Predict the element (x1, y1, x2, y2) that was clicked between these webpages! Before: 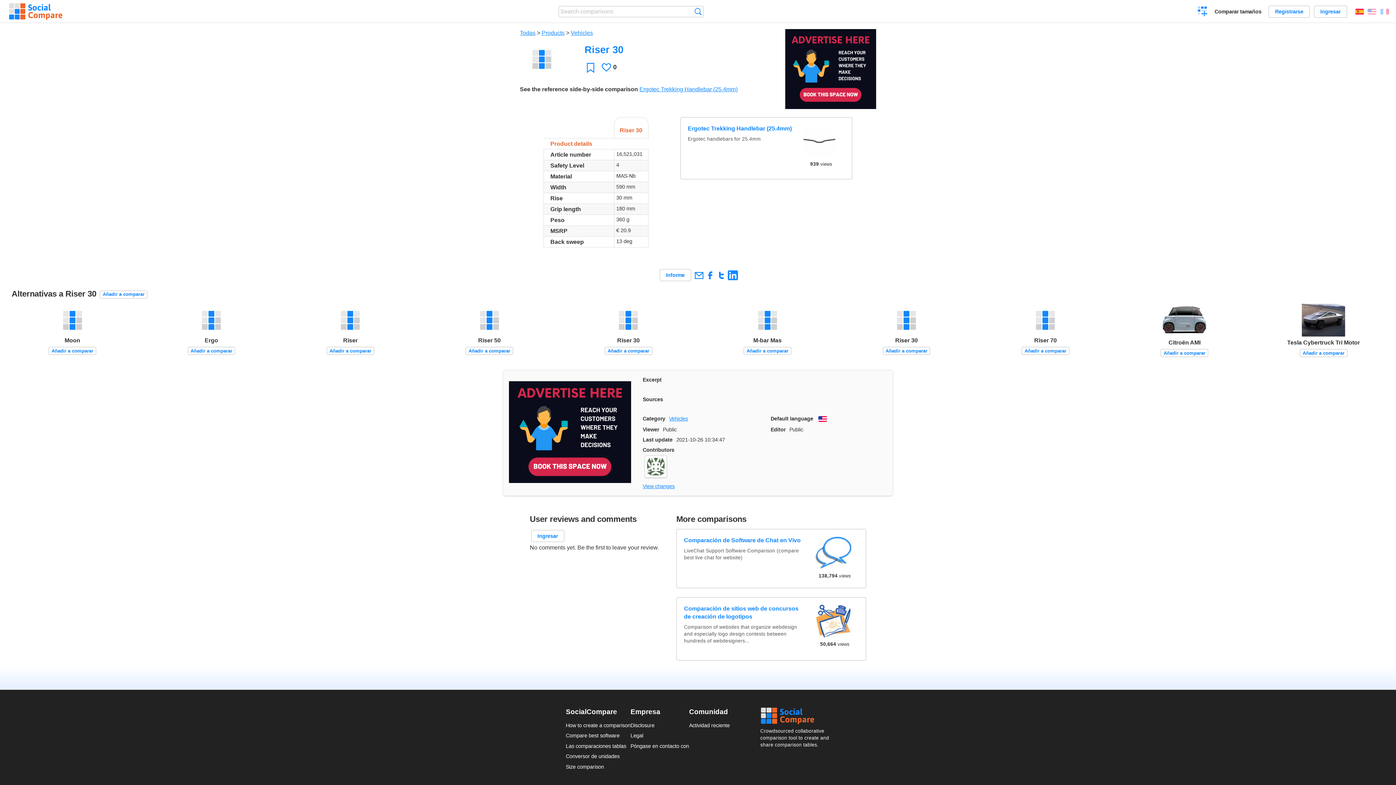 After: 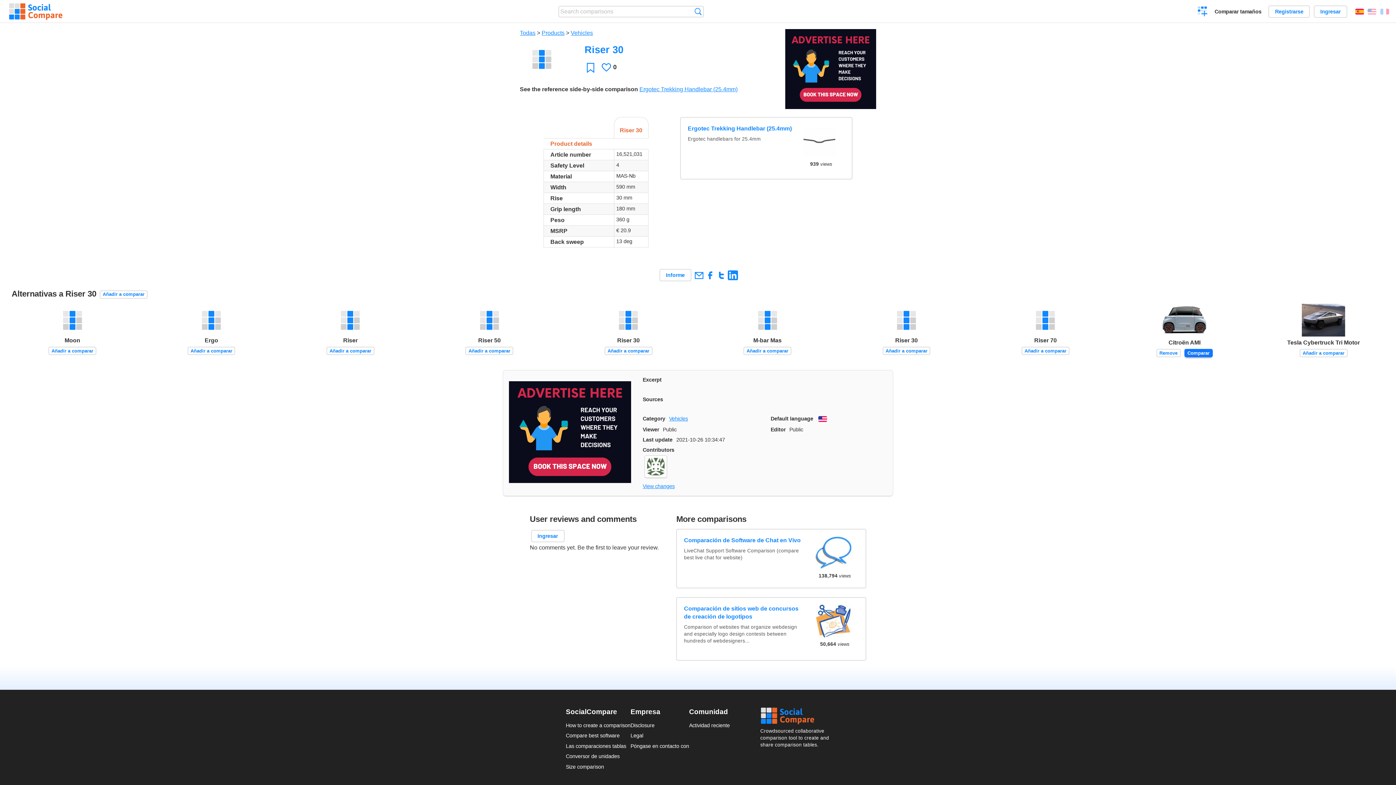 Action: label: Añadir a comparar bbox: (1160, 349, 1208, 357)